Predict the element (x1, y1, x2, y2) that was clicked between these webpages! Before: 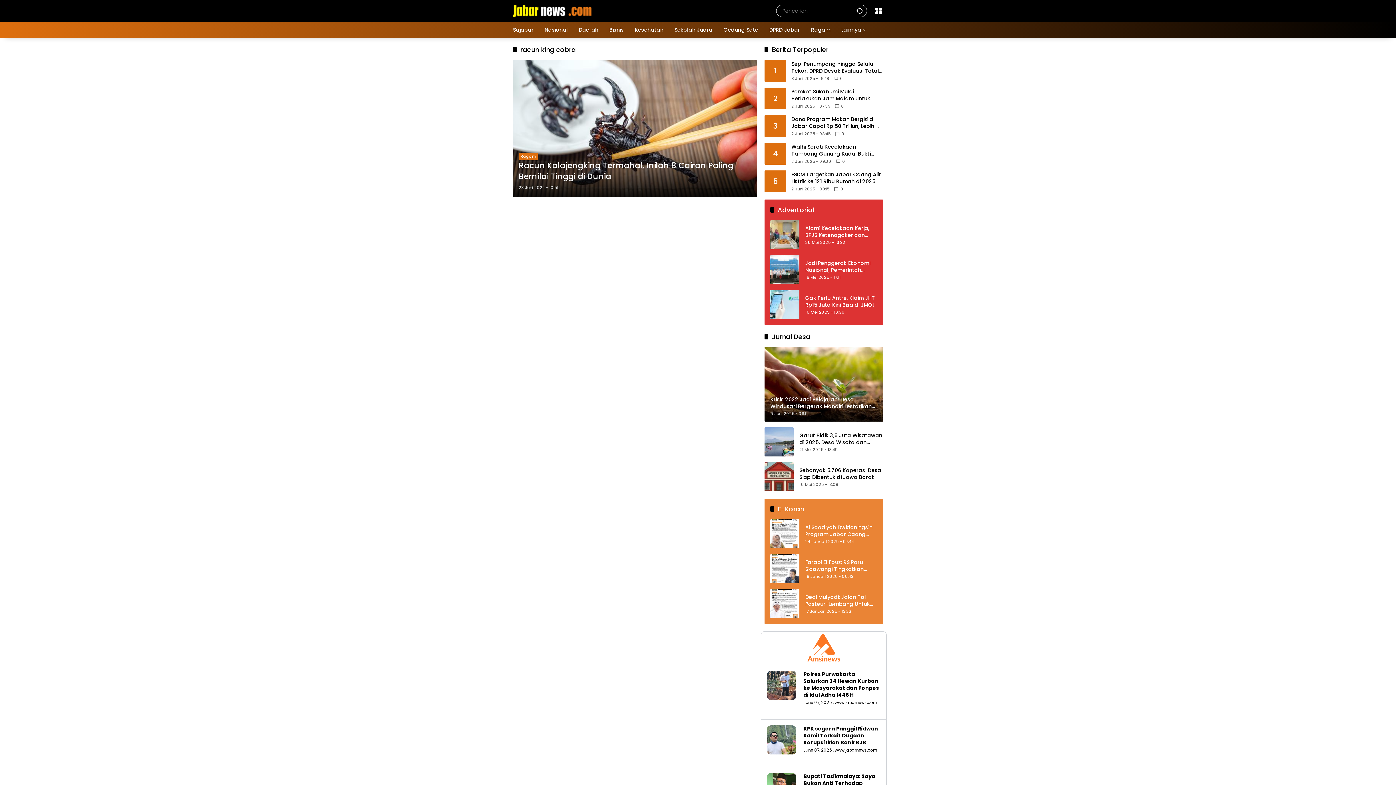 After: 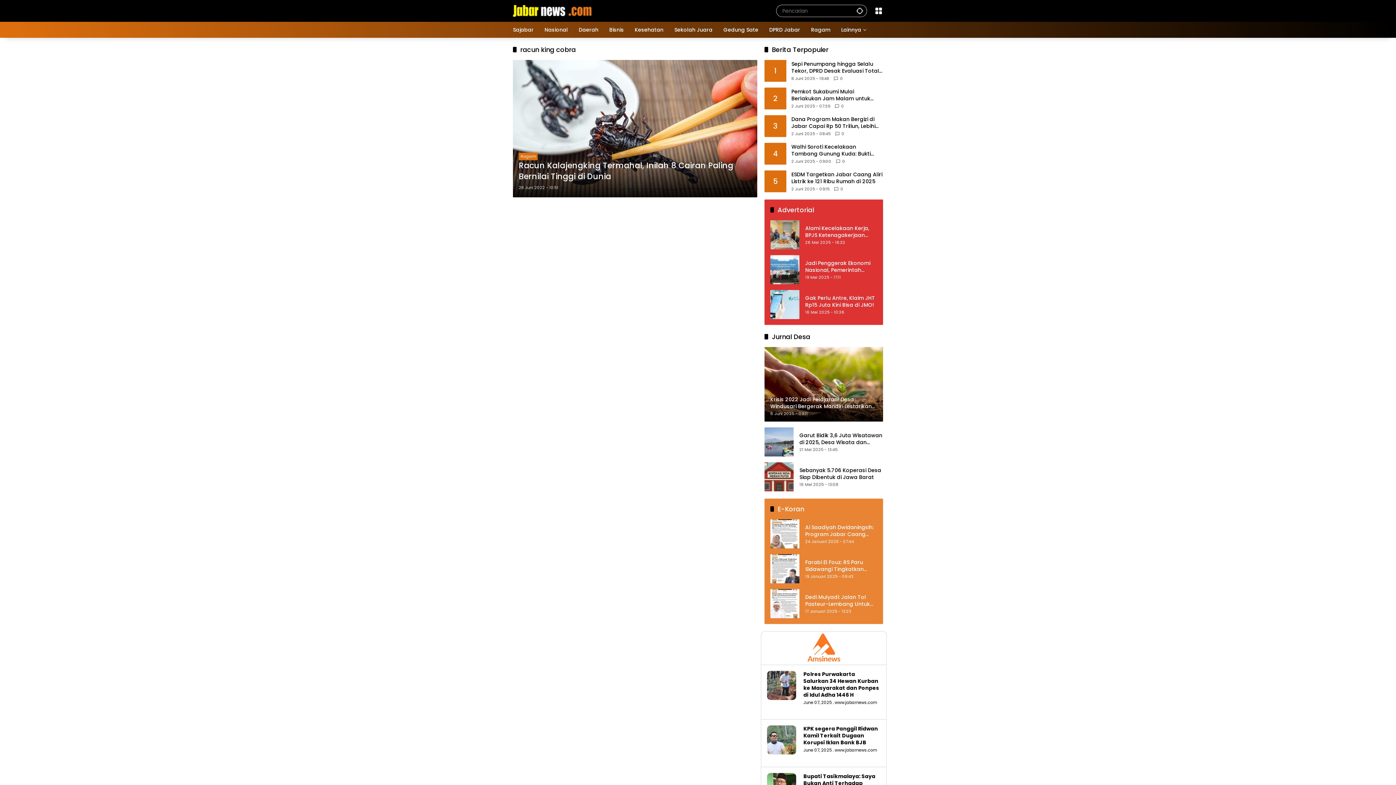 Action: bbox: (805, 644, 842, 651)